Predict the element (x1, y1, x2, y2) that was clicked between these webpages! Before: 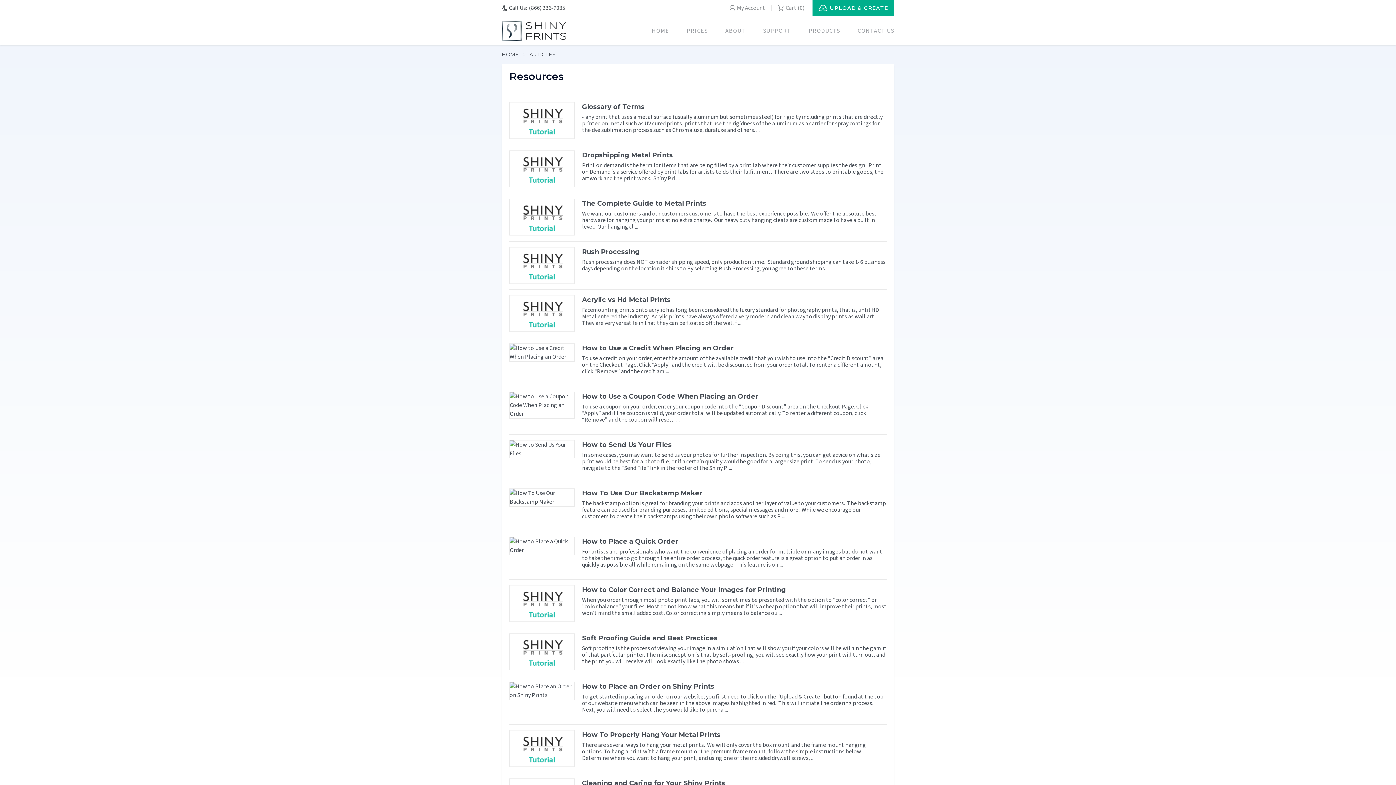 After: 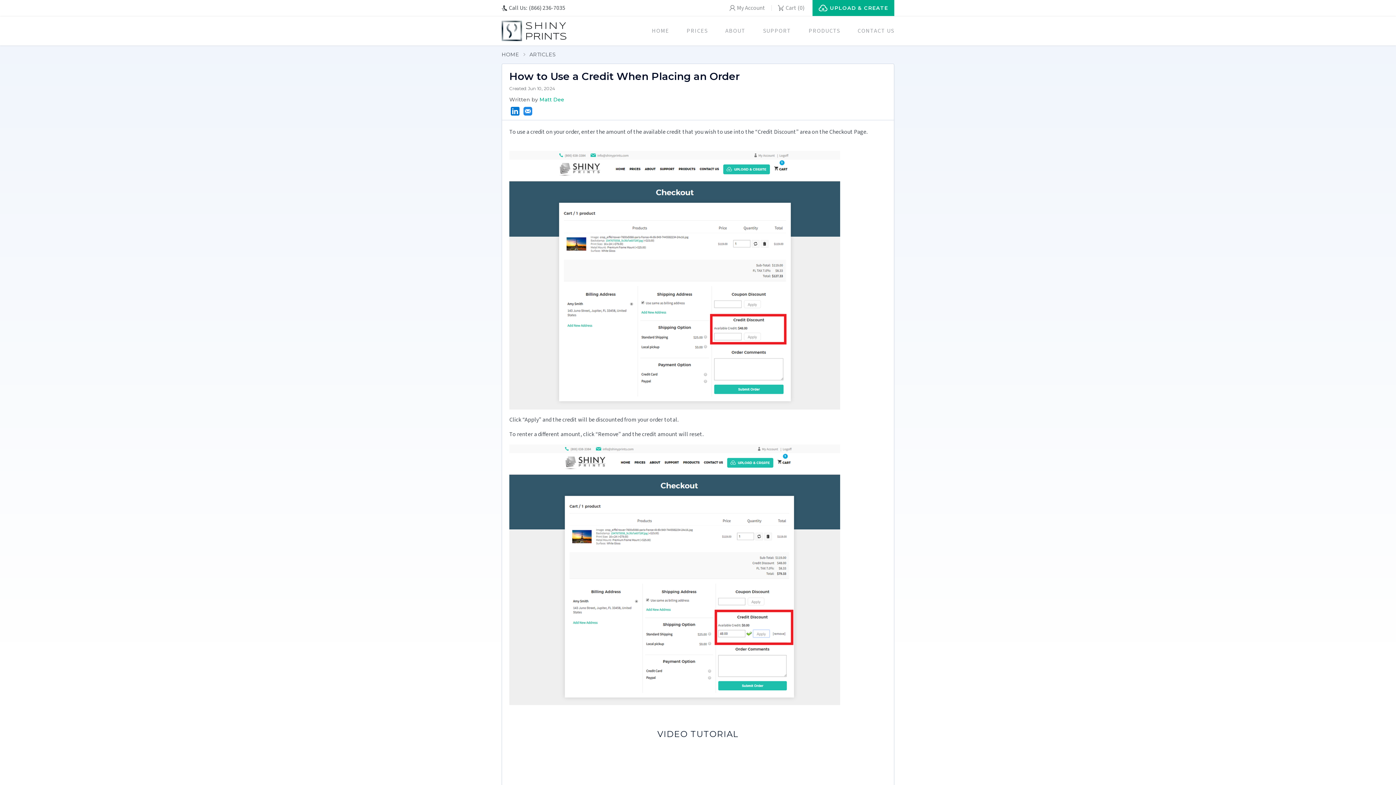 Action: label: How to Use a Credit When Placing an Order bbox: (582, 344, 733, 352)